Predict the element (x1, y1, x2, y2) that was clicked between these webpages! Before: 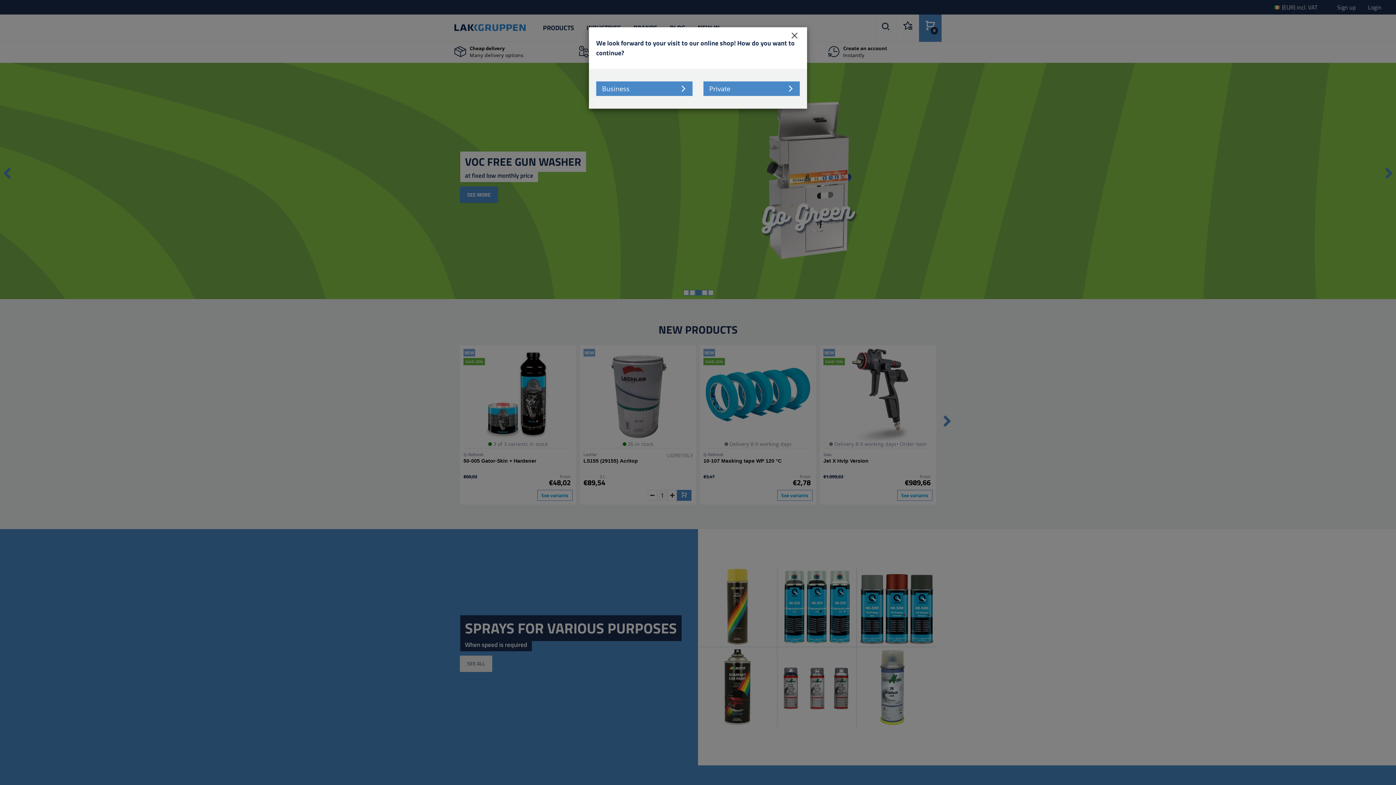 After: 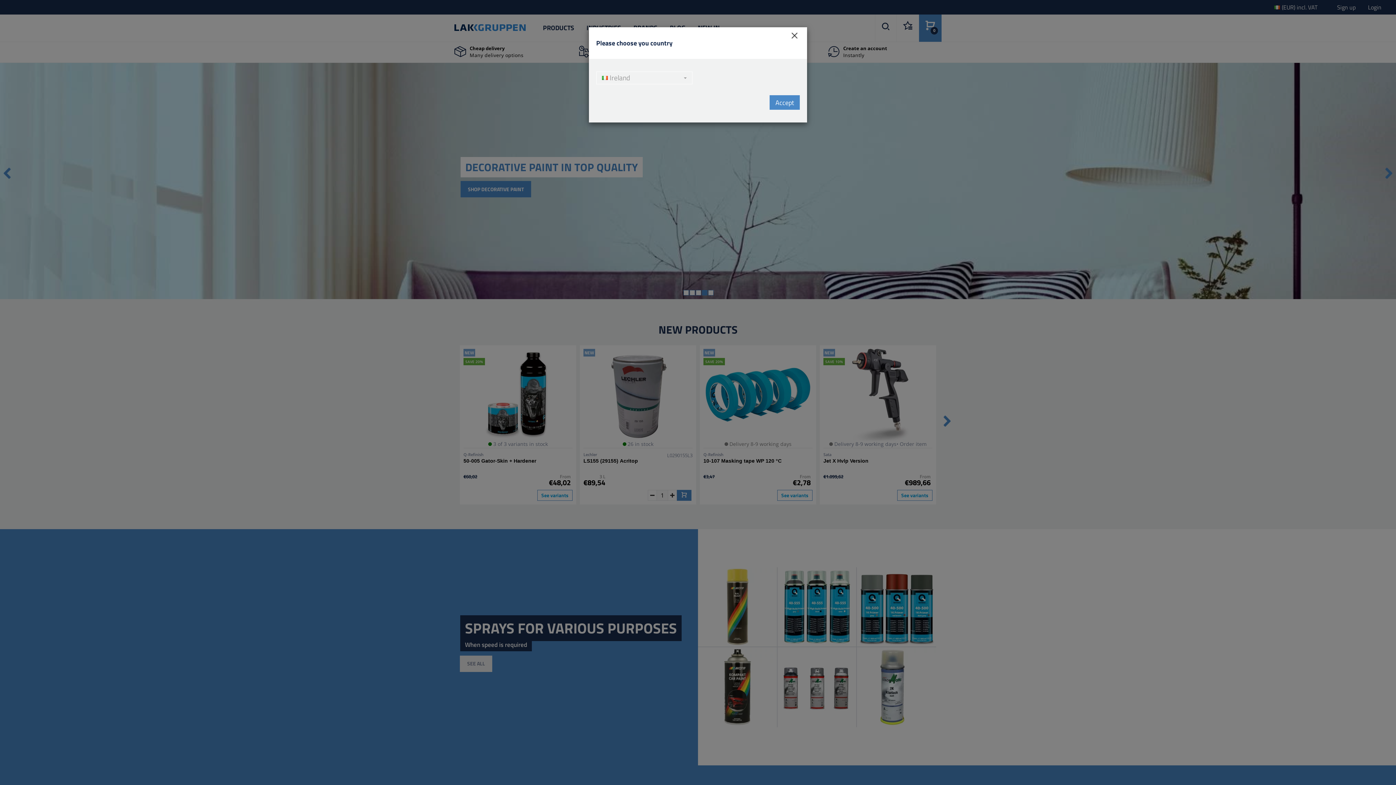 Action: label: Private bbox: (703, 81, 800, 96)